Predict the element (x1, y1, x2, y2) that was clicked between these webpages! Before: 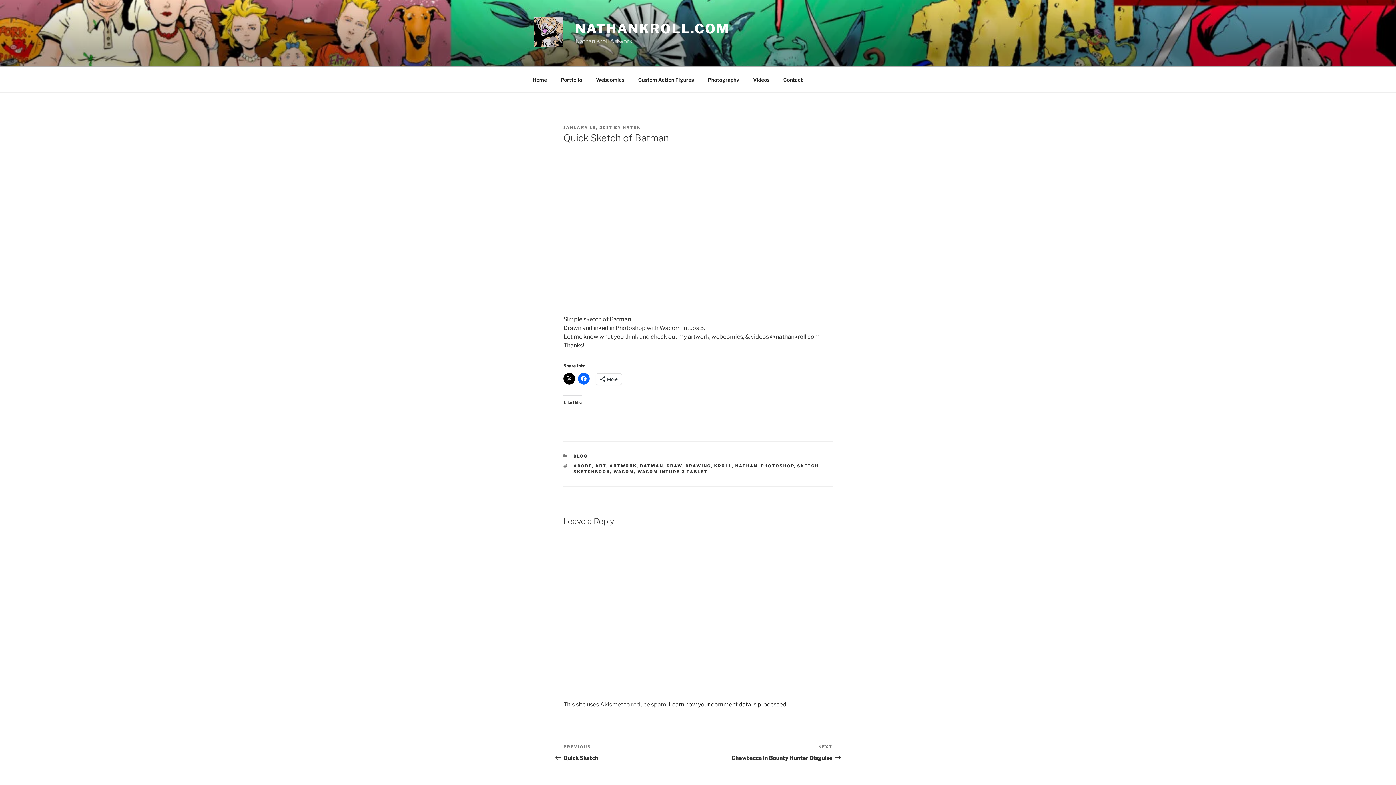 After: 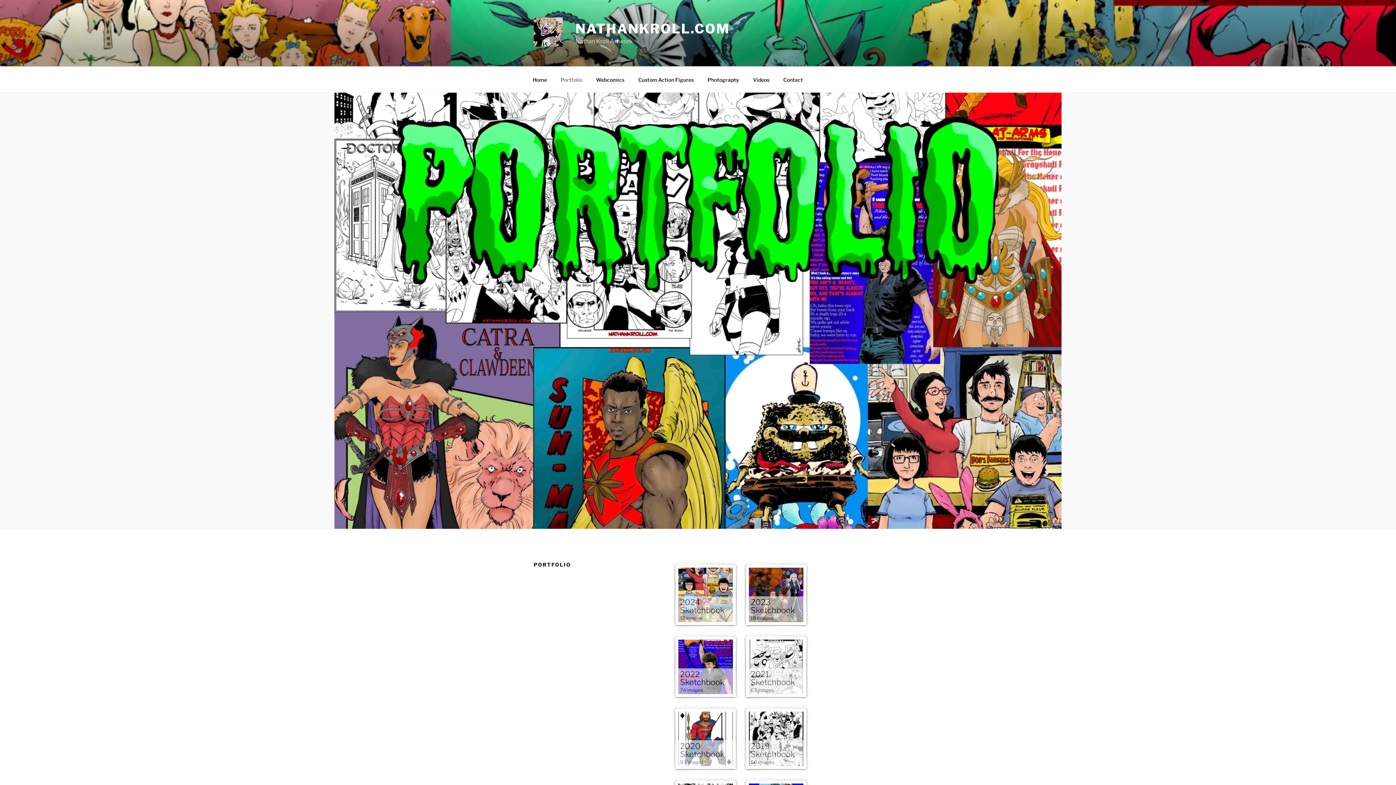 Action: bbox: (554, 70, 588, 88) label: Portfolio